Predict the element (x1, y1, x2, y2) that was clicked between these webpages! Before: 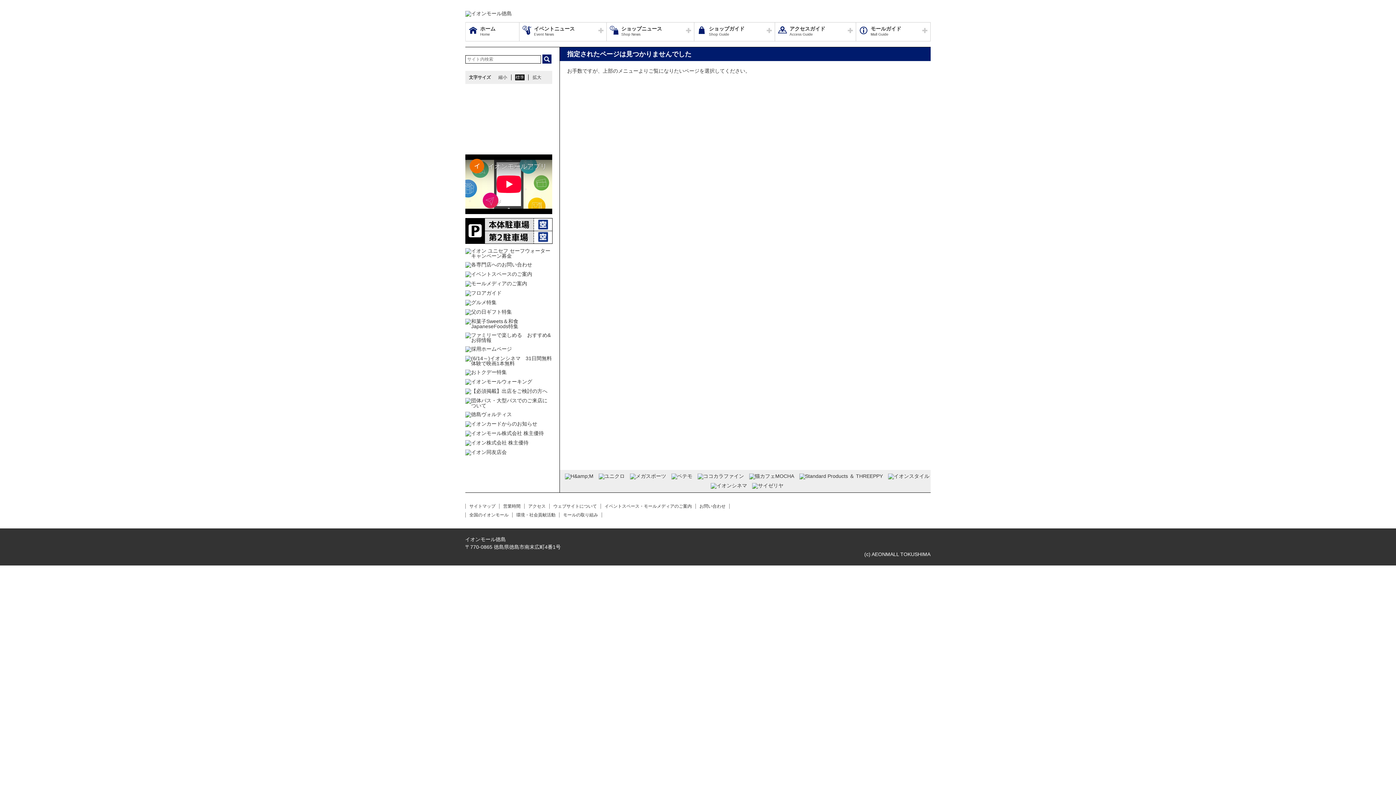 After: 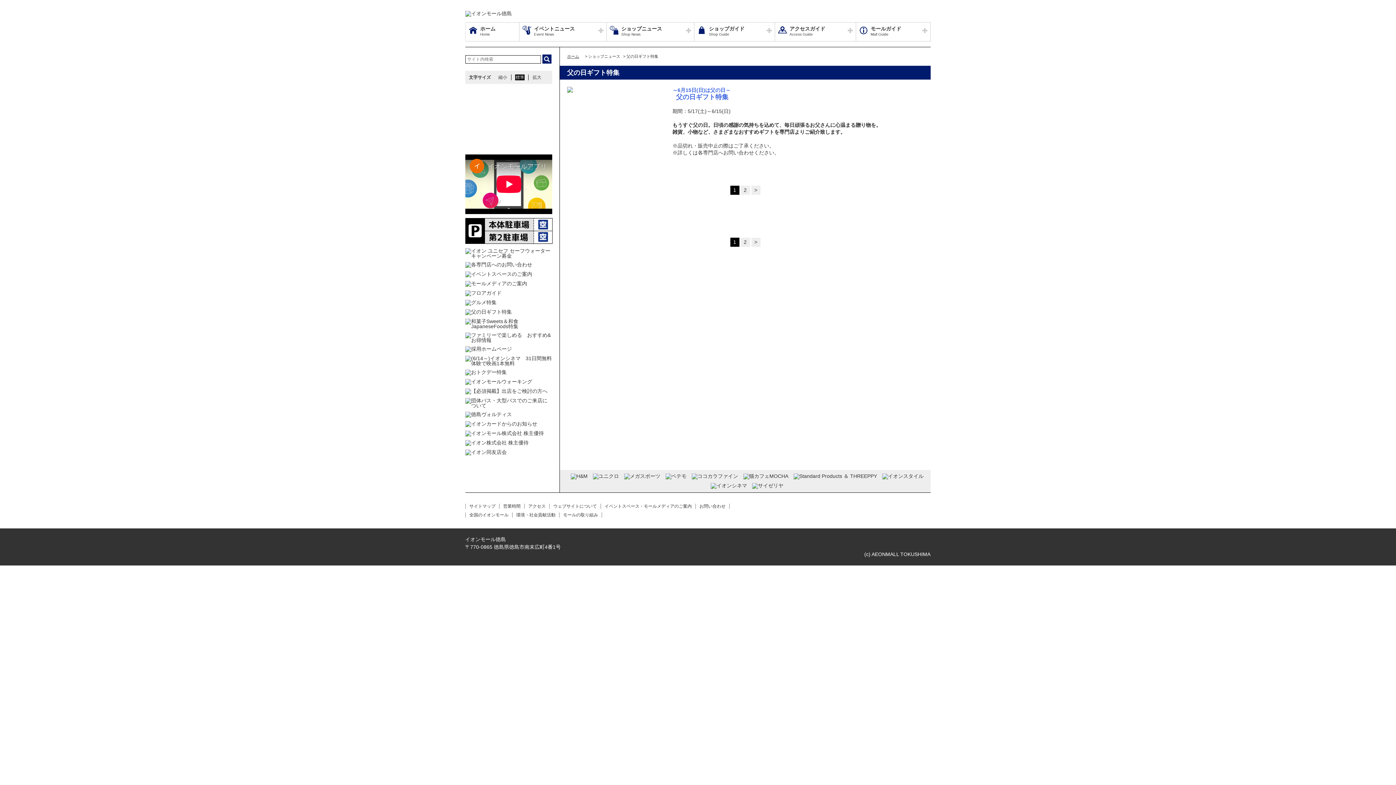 Action: bbox: (465, 309, 552, 315)